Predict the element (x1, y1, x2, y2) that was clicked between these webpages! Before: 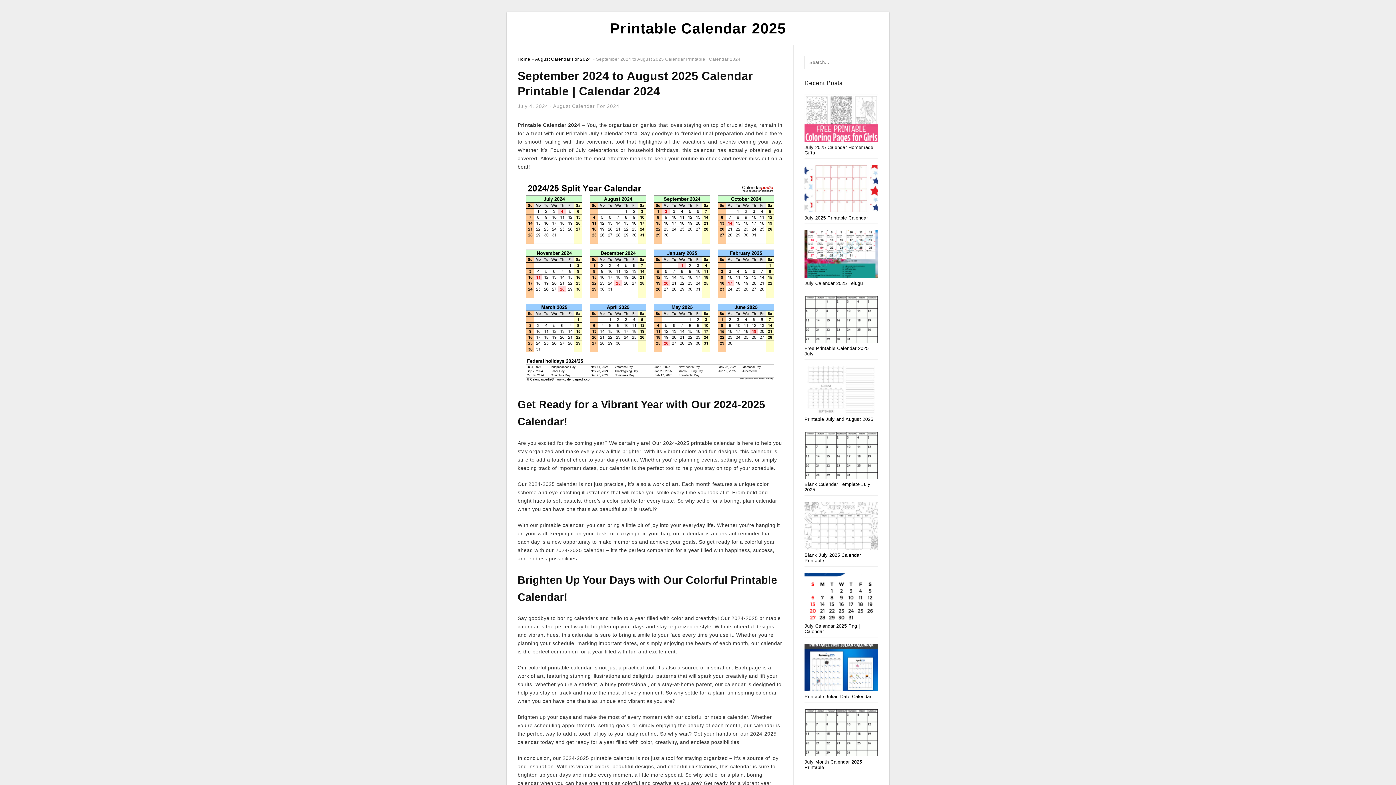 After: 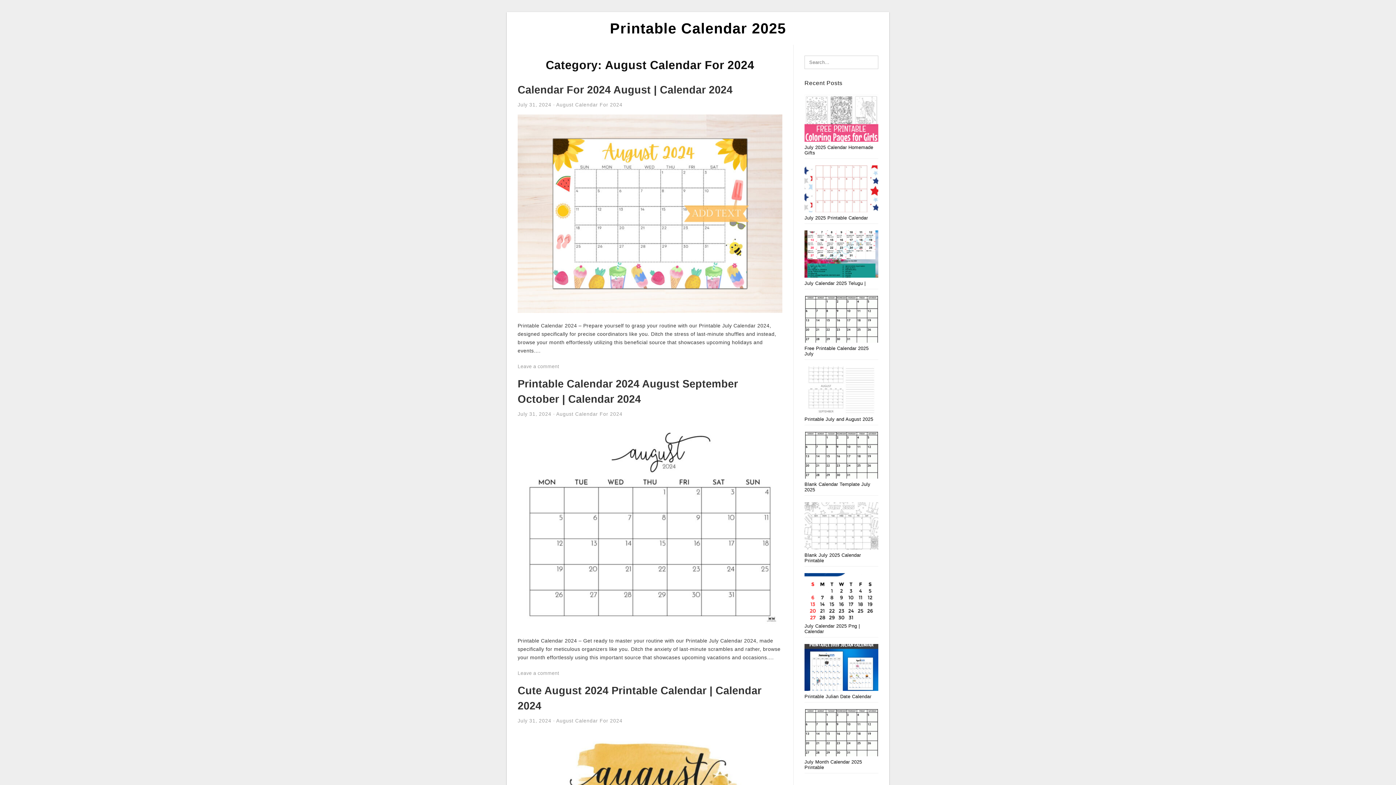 Action: bbox: (553, 103, 619, 109) label: August Calendar For 2024